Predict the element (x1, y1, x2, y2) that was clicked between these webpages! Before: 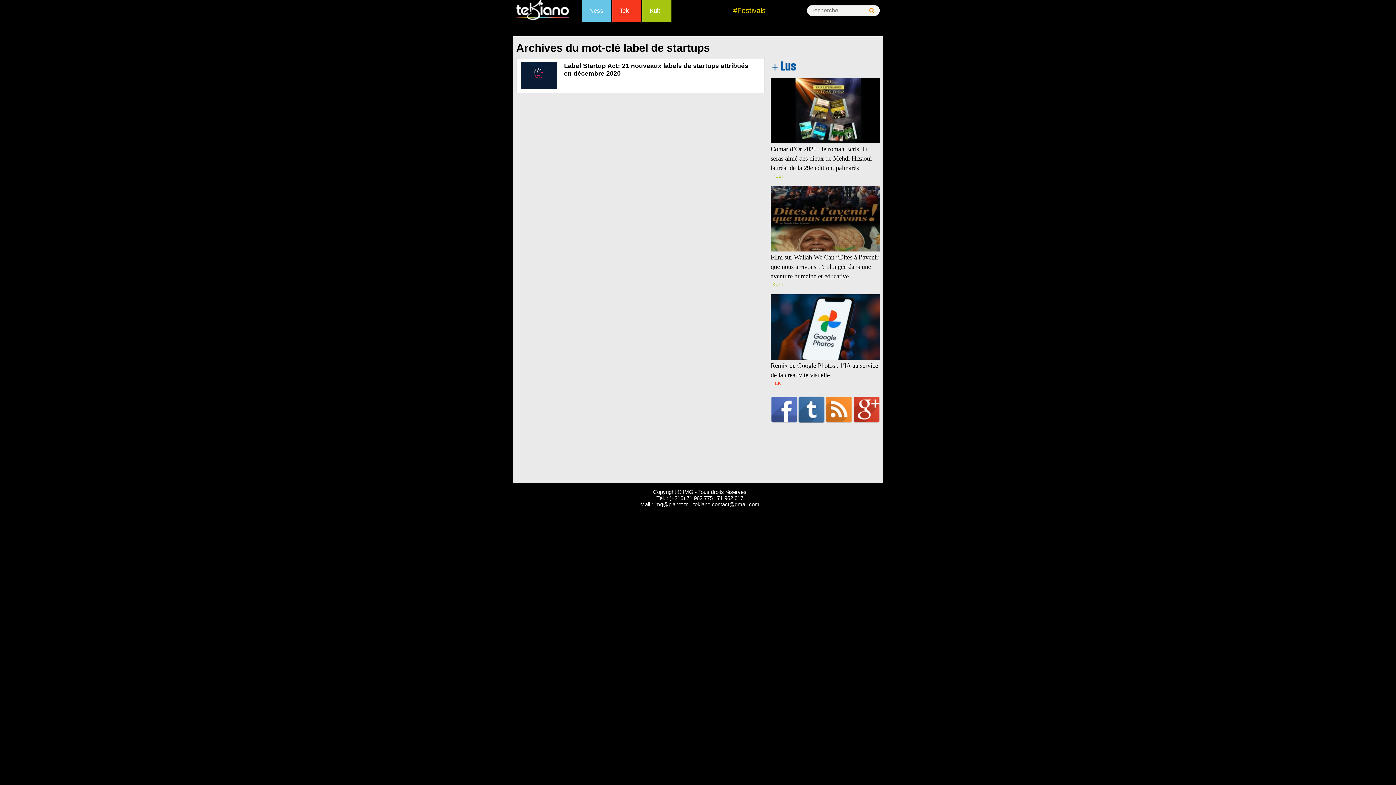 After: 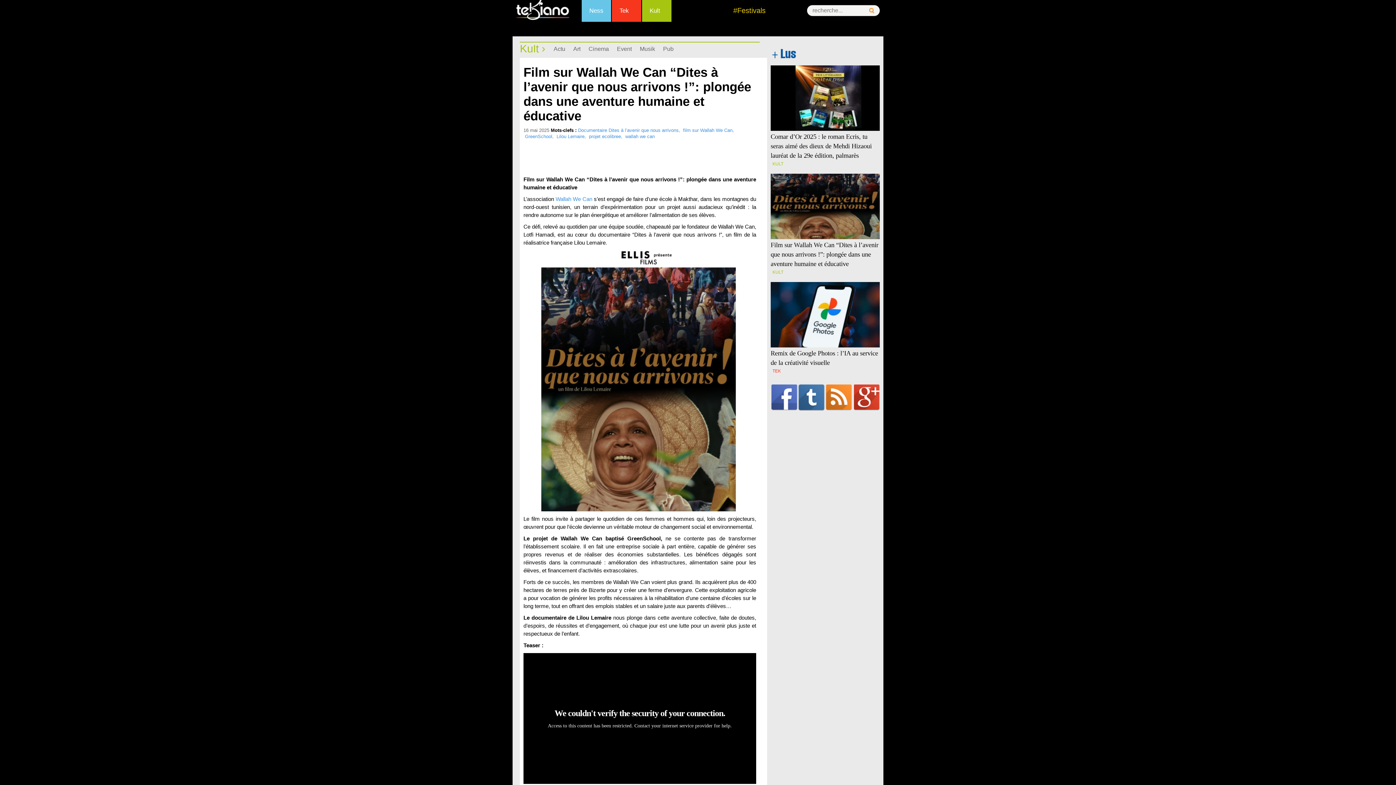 Action: bbox: (770, 253, 878, 280) label: Film sur Wallah We Can “Dites à l’avenir que nous arrivons !”: plongée dans une aventure humaine et éducative 